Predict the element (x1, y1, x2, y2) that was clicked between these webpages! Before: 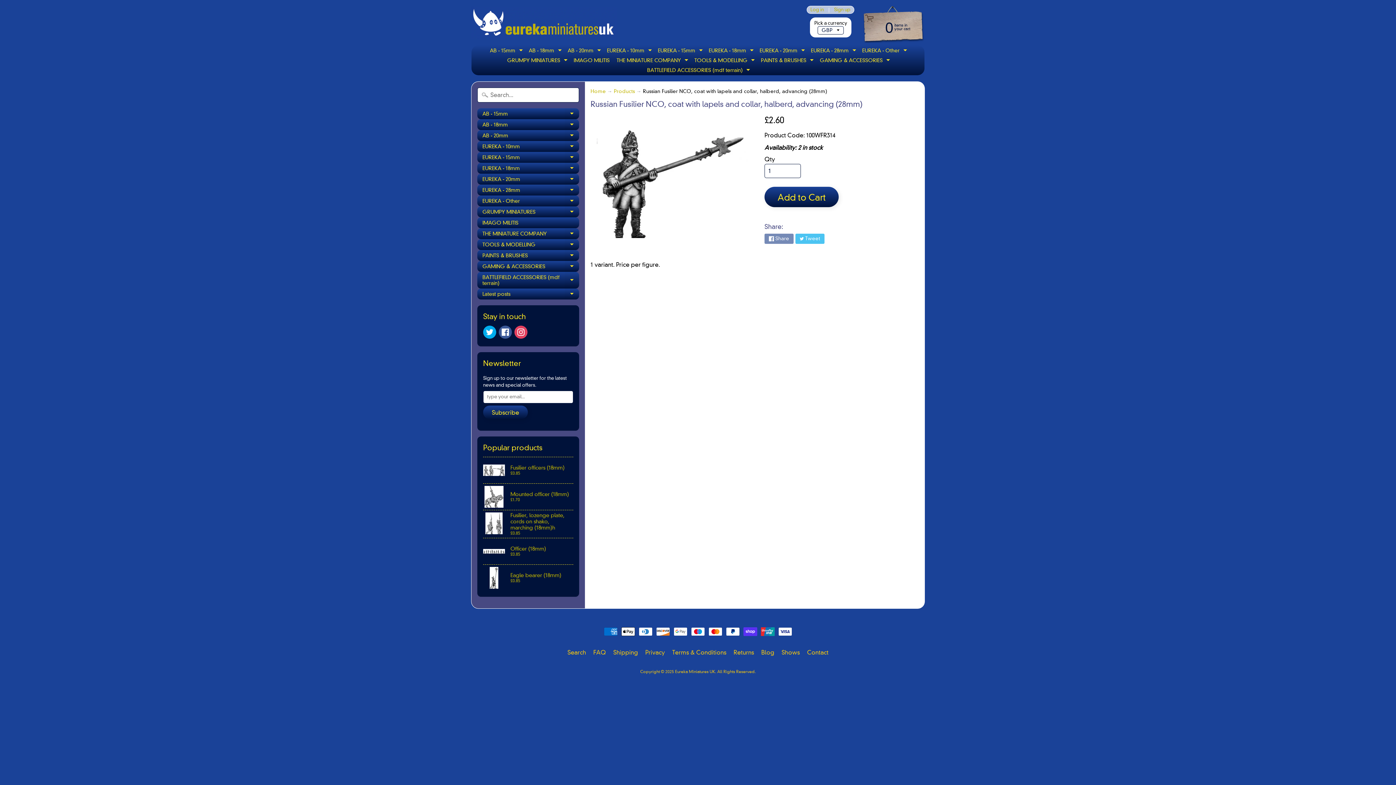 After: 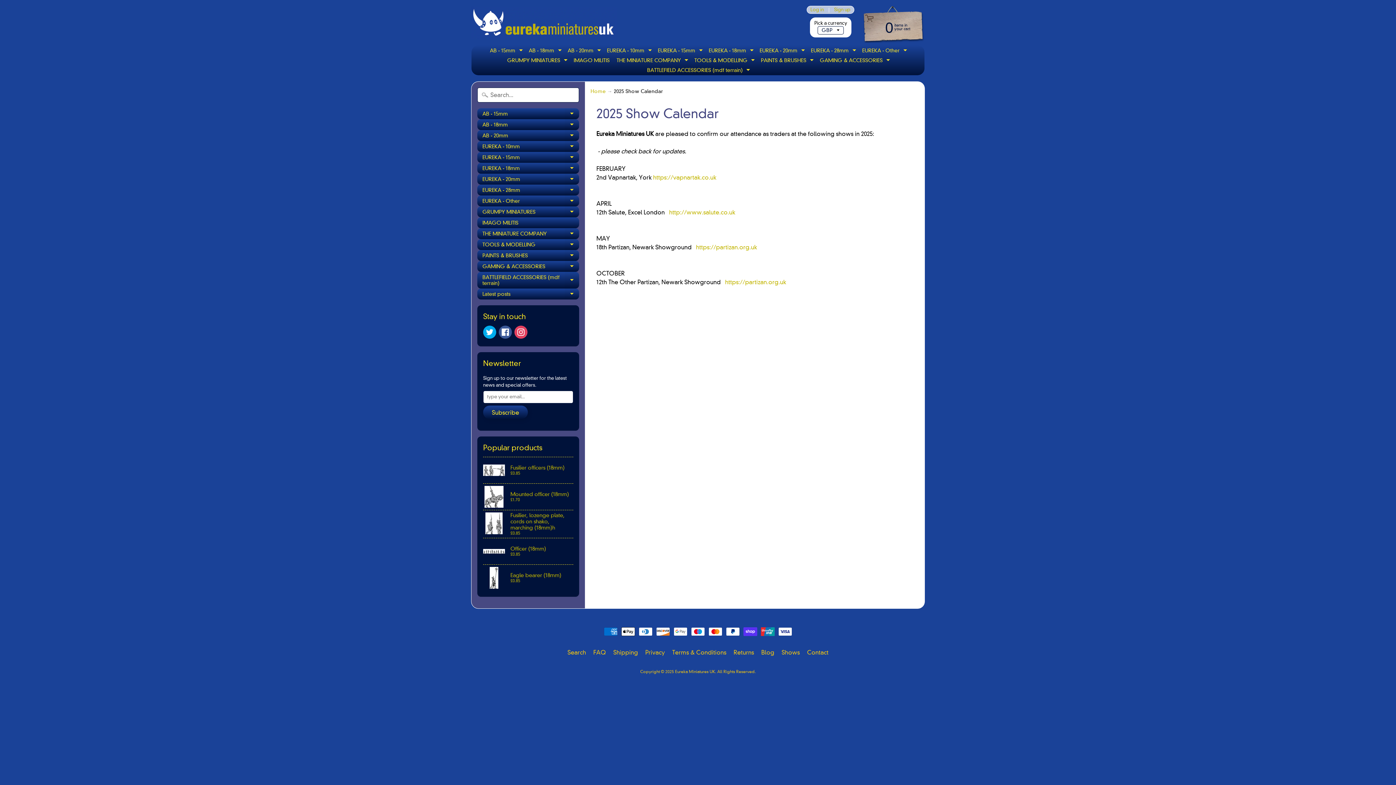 Action: bbox: (778, 648, 802, 657) label: Shows